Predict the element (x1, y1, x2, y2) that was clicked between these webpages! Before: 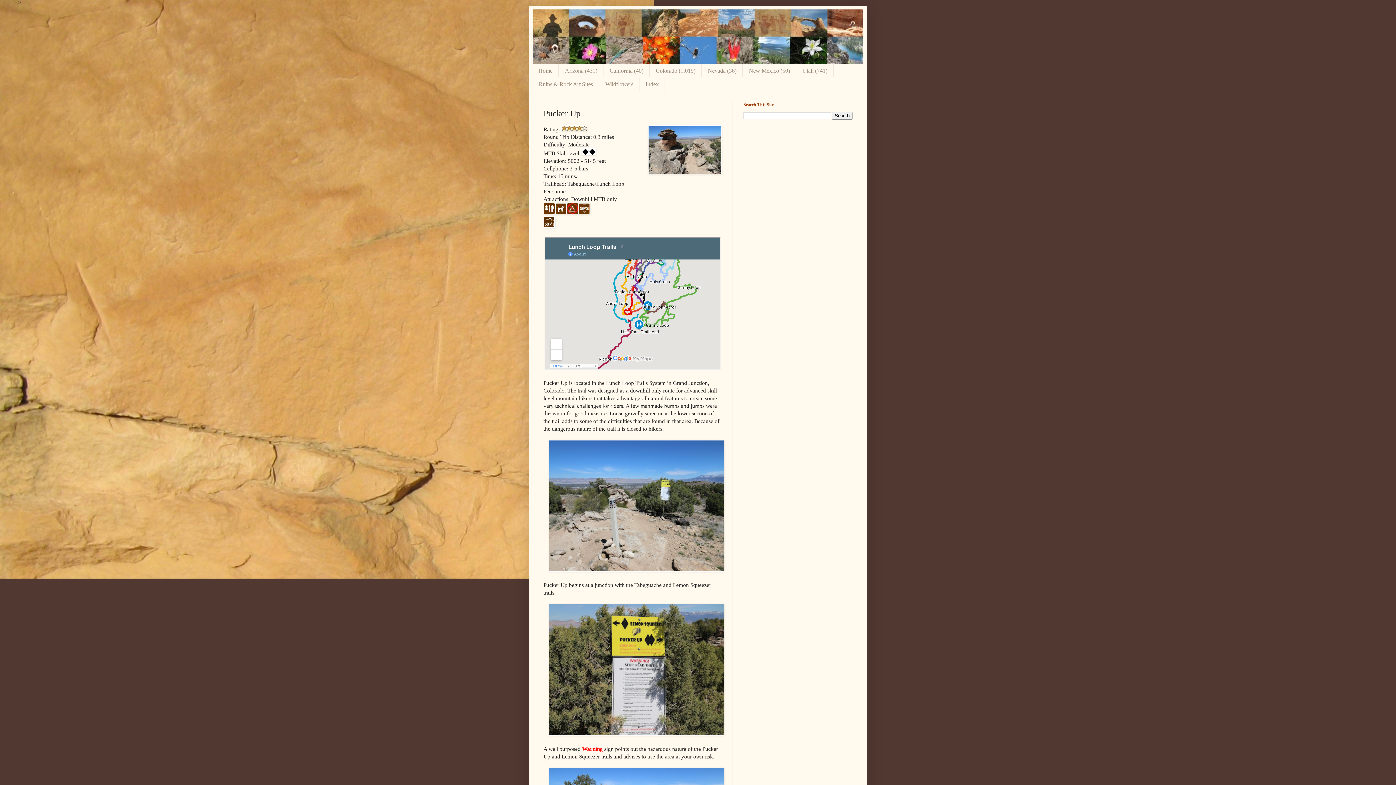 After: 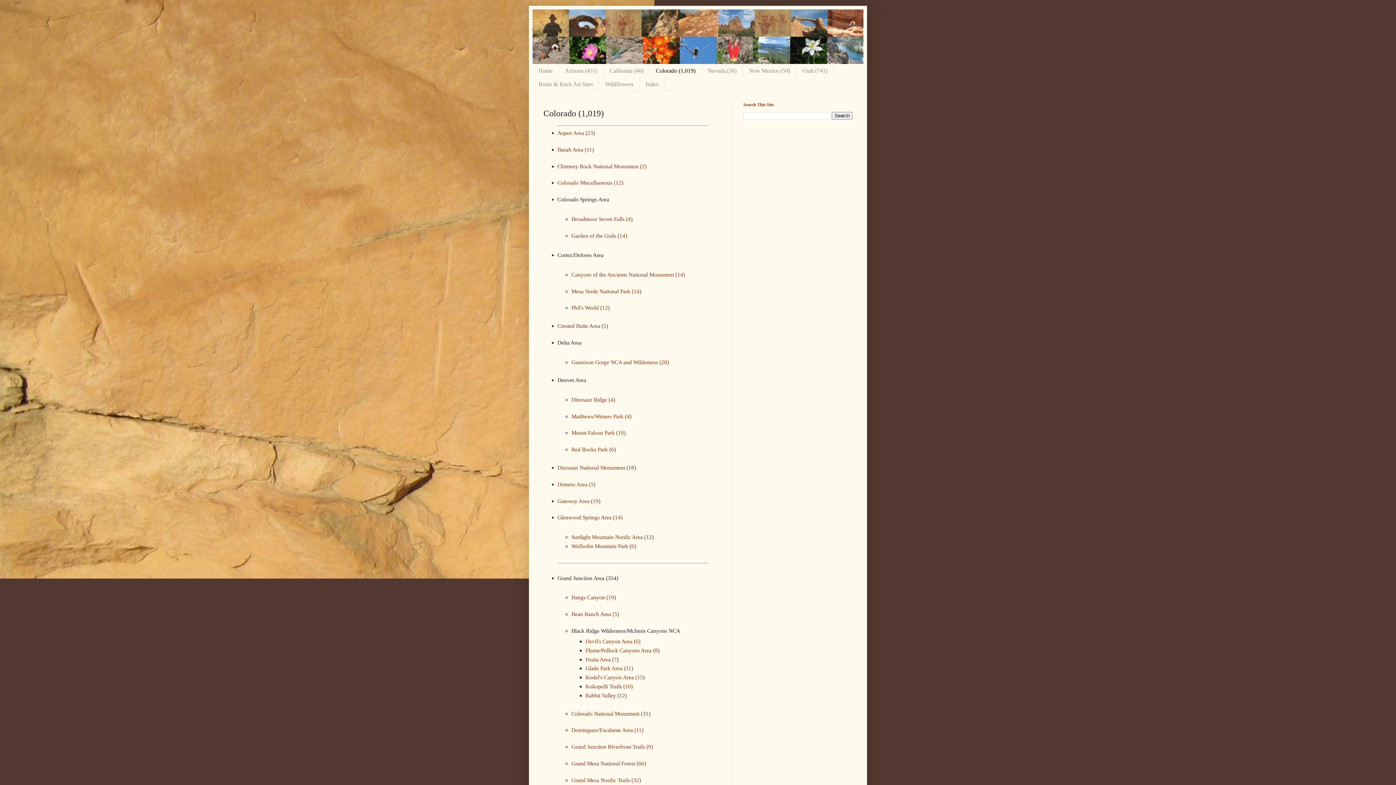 Action: label: Colorado (1,019) bbox: (649, 64, 701, 77)